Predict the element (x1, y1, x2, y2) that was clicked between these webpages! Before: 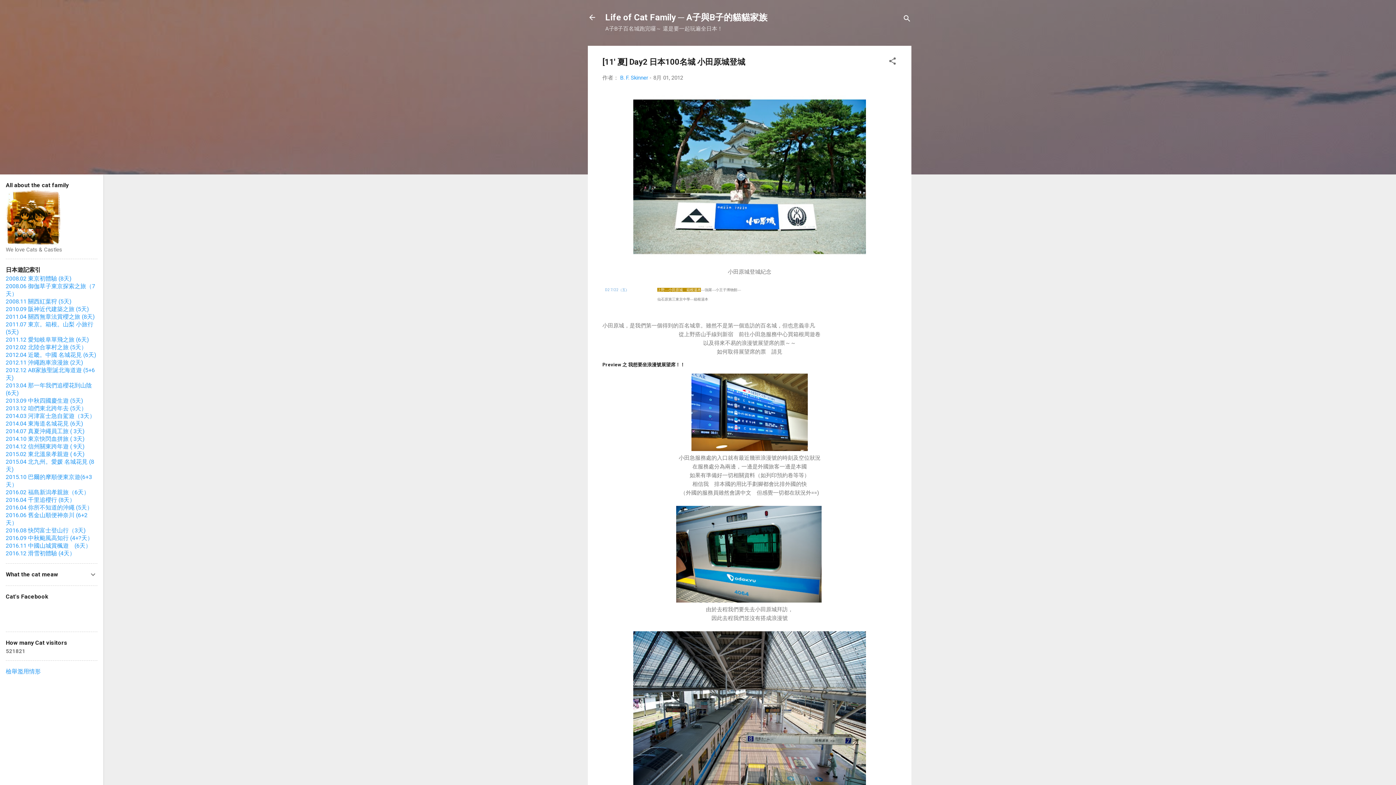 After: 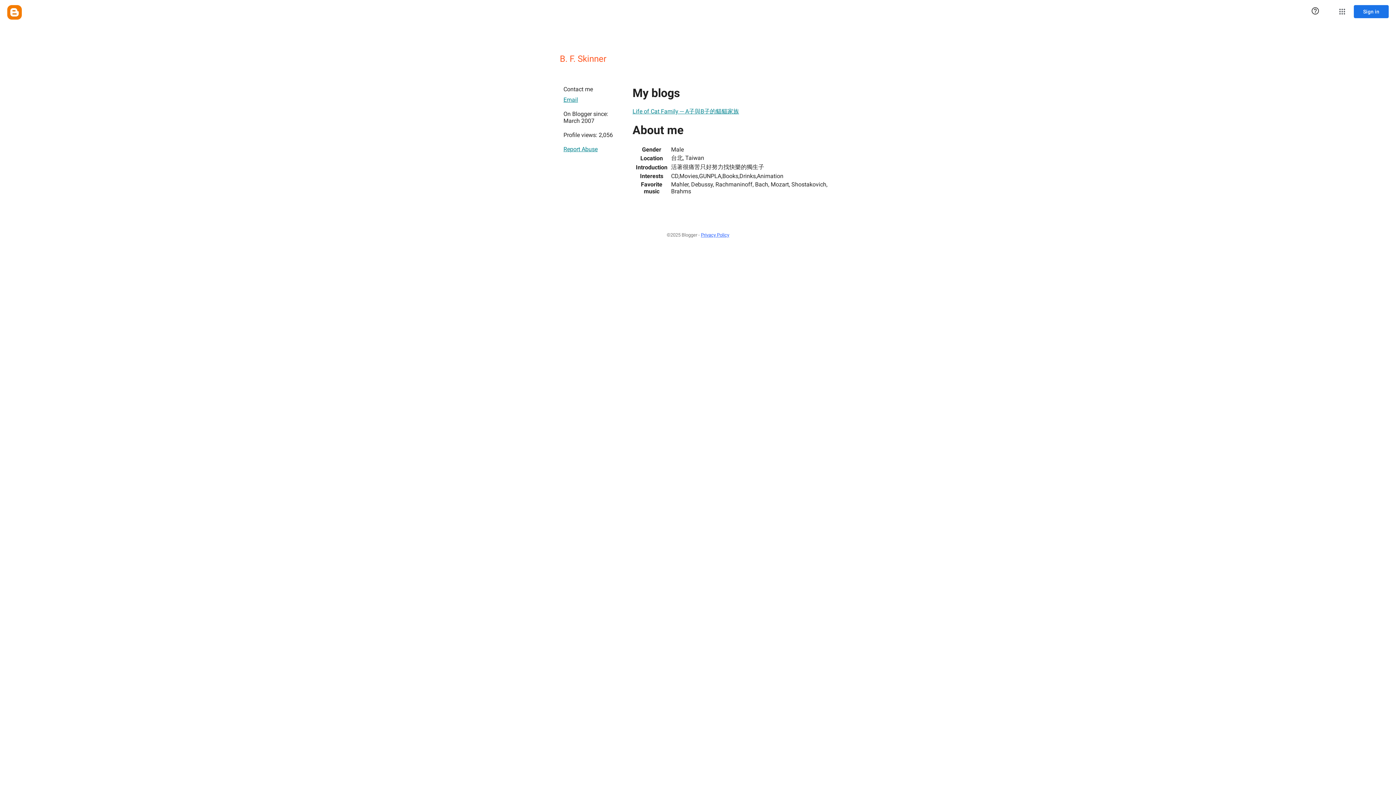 Action: bbox: (620, 74, 648, 81) label: B. F. Skinner